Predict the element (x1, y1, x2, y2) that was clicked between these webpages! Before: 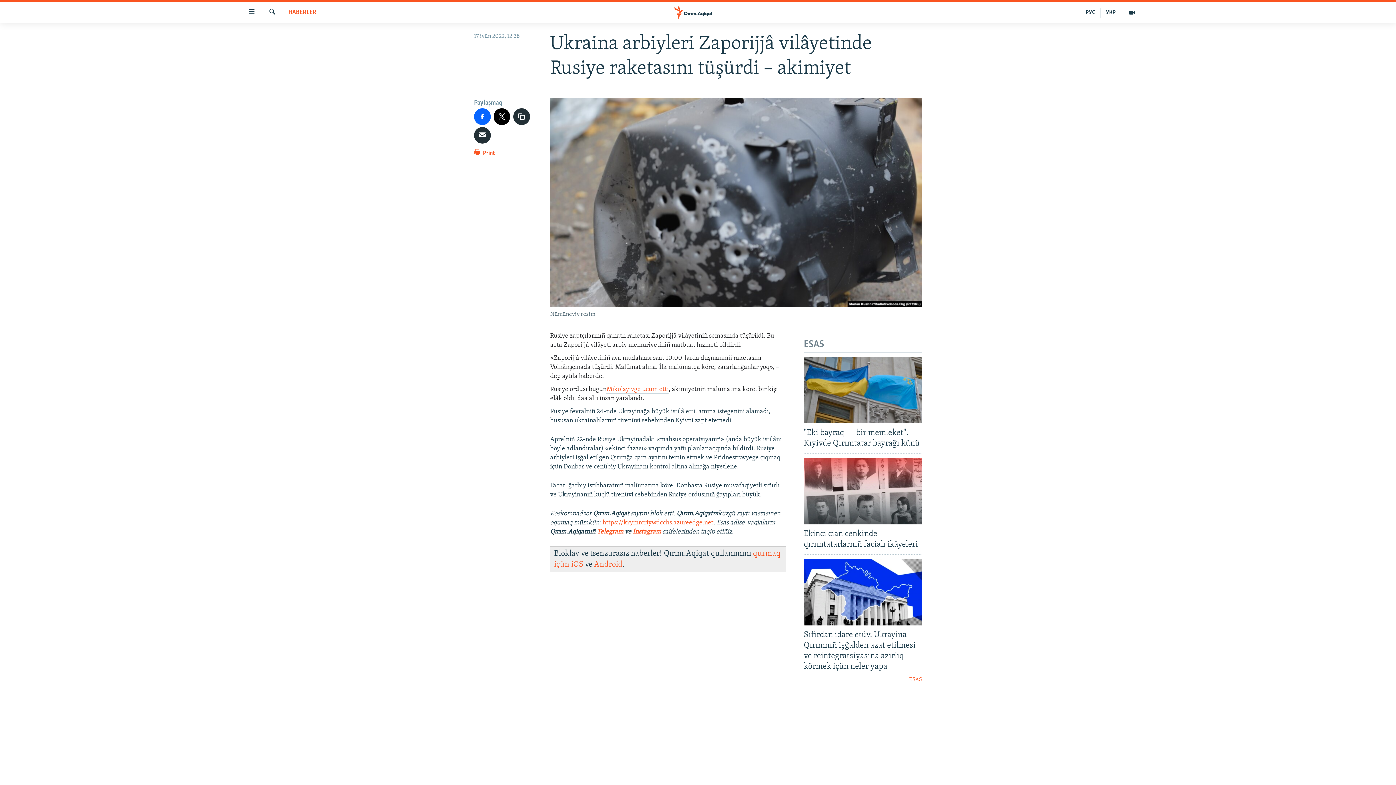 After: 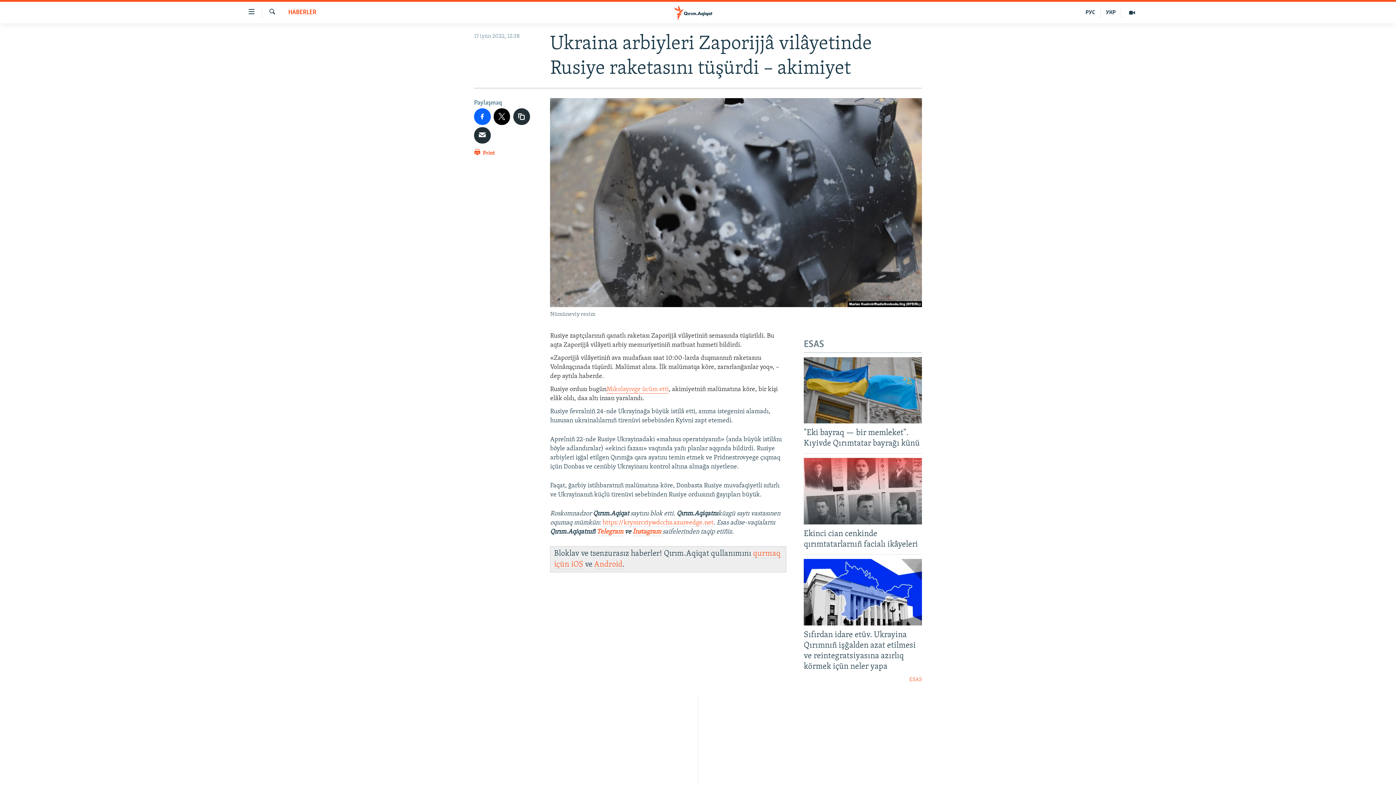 Action: bbox: (606, 386, 668, 393) label: Mıkolayıvge ücüm etti